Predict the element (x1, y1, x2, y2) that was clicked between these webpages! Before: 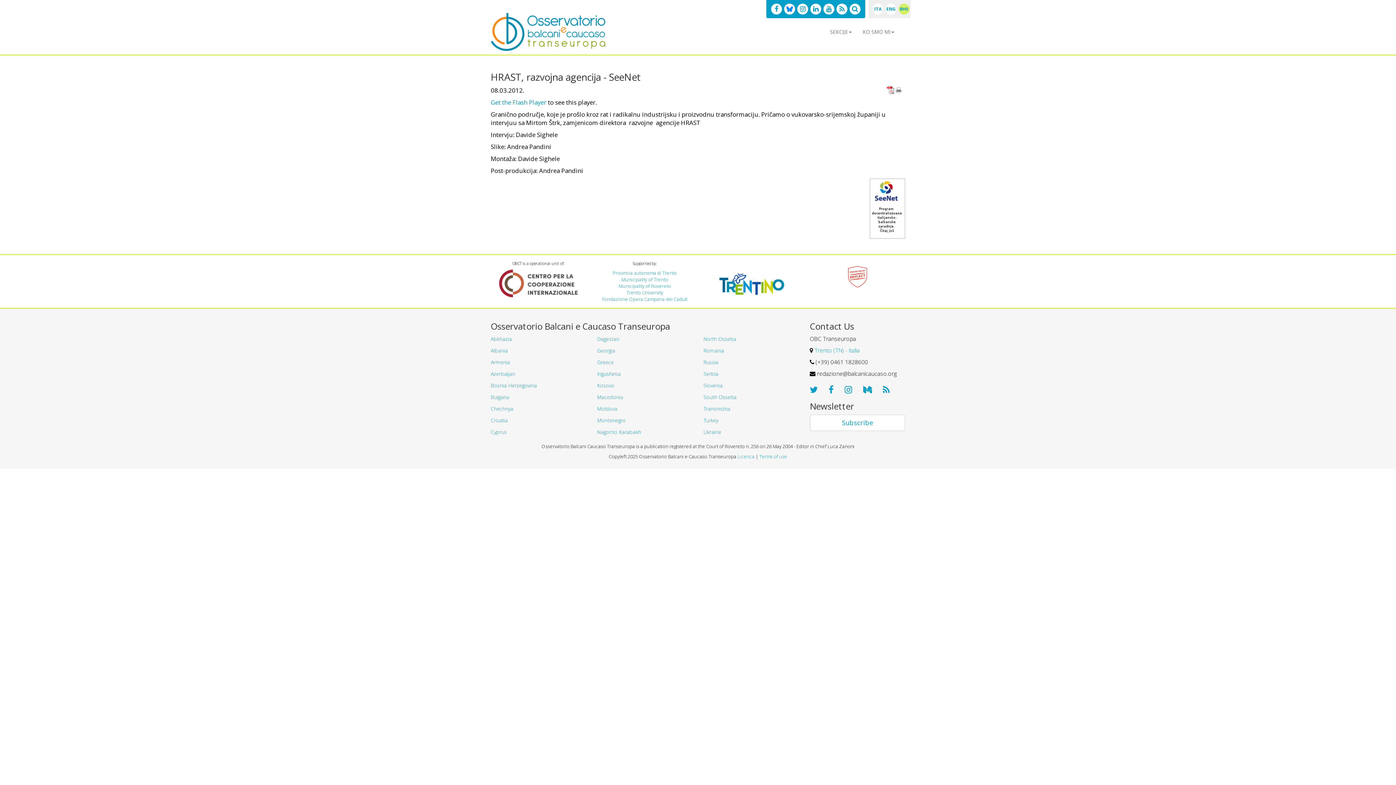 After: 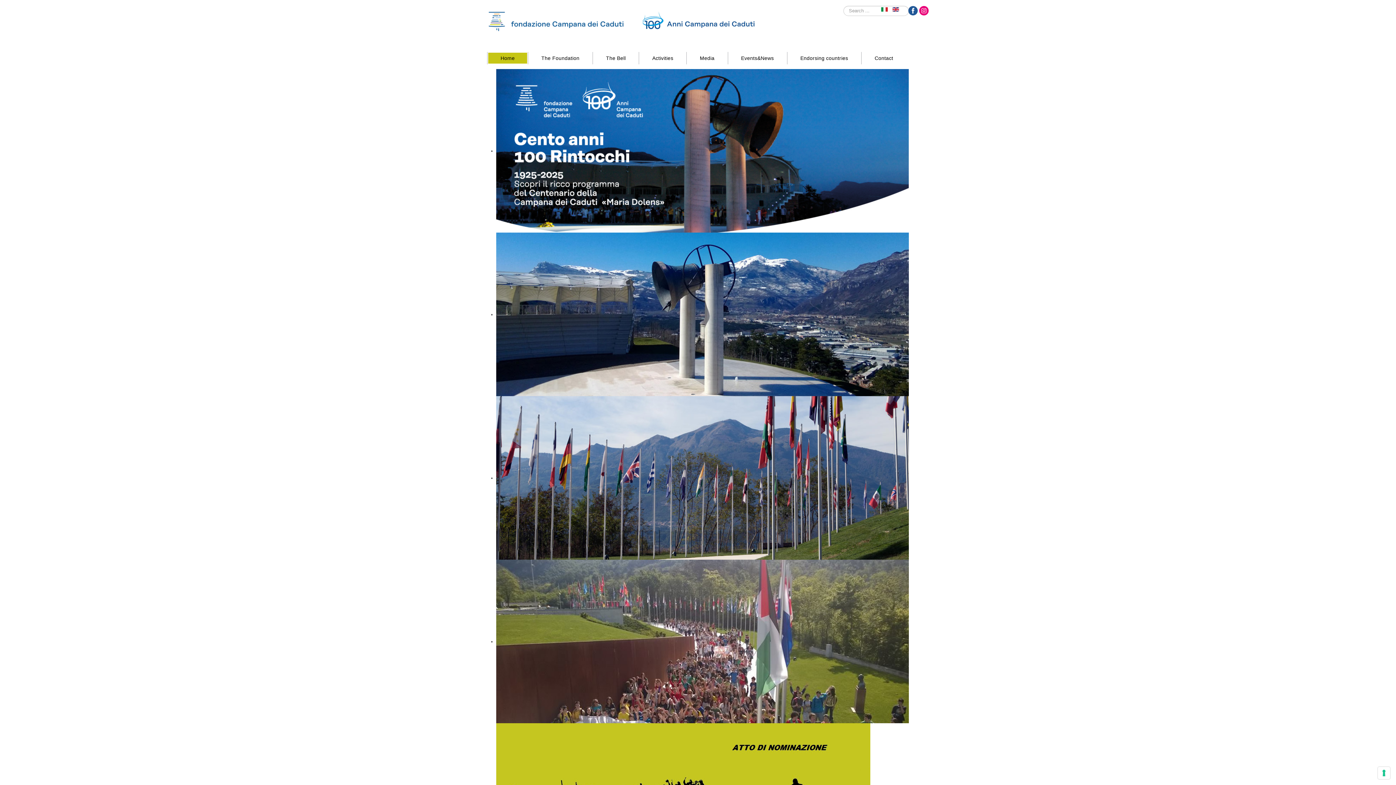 Action: bbox: (602, 295, 687, 302) label: Fondazione Opera Campana dei Caduti